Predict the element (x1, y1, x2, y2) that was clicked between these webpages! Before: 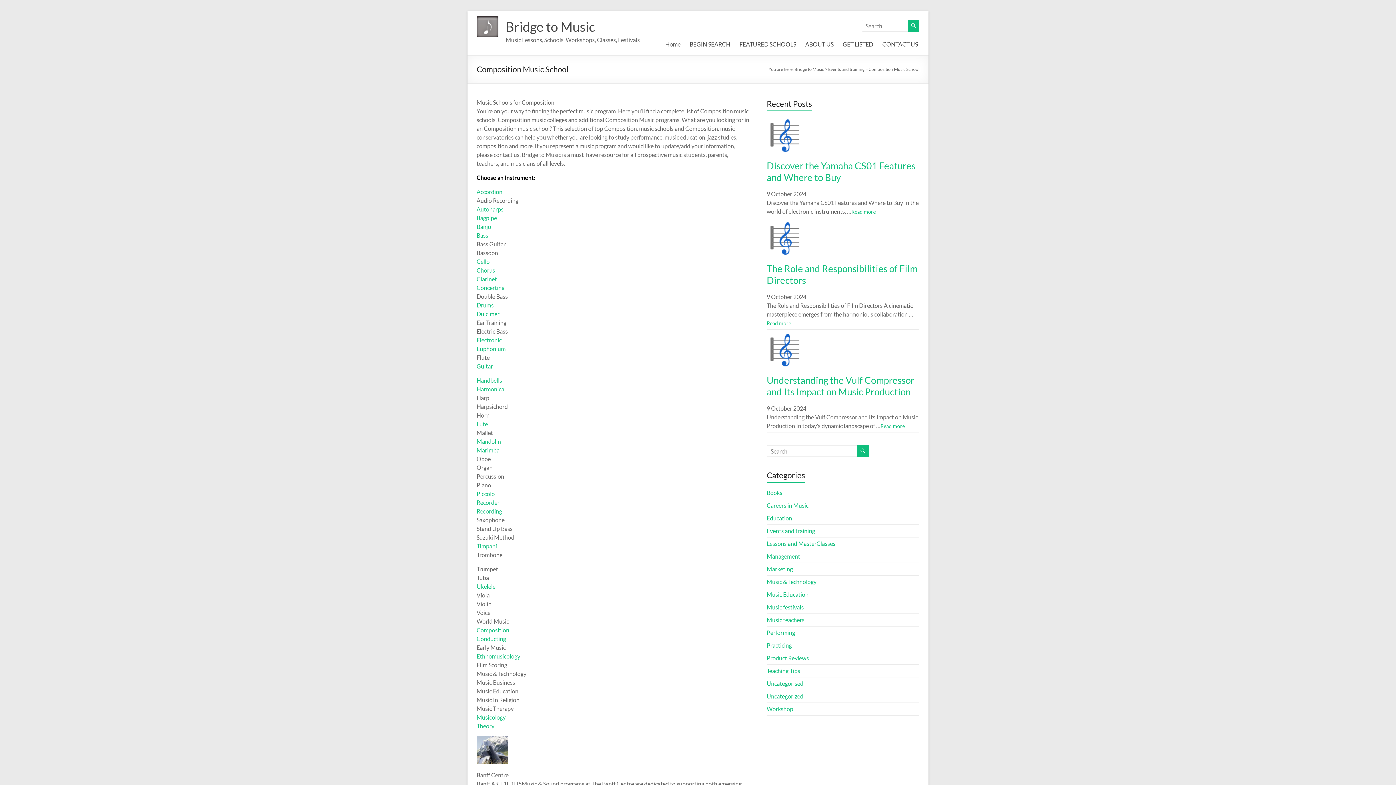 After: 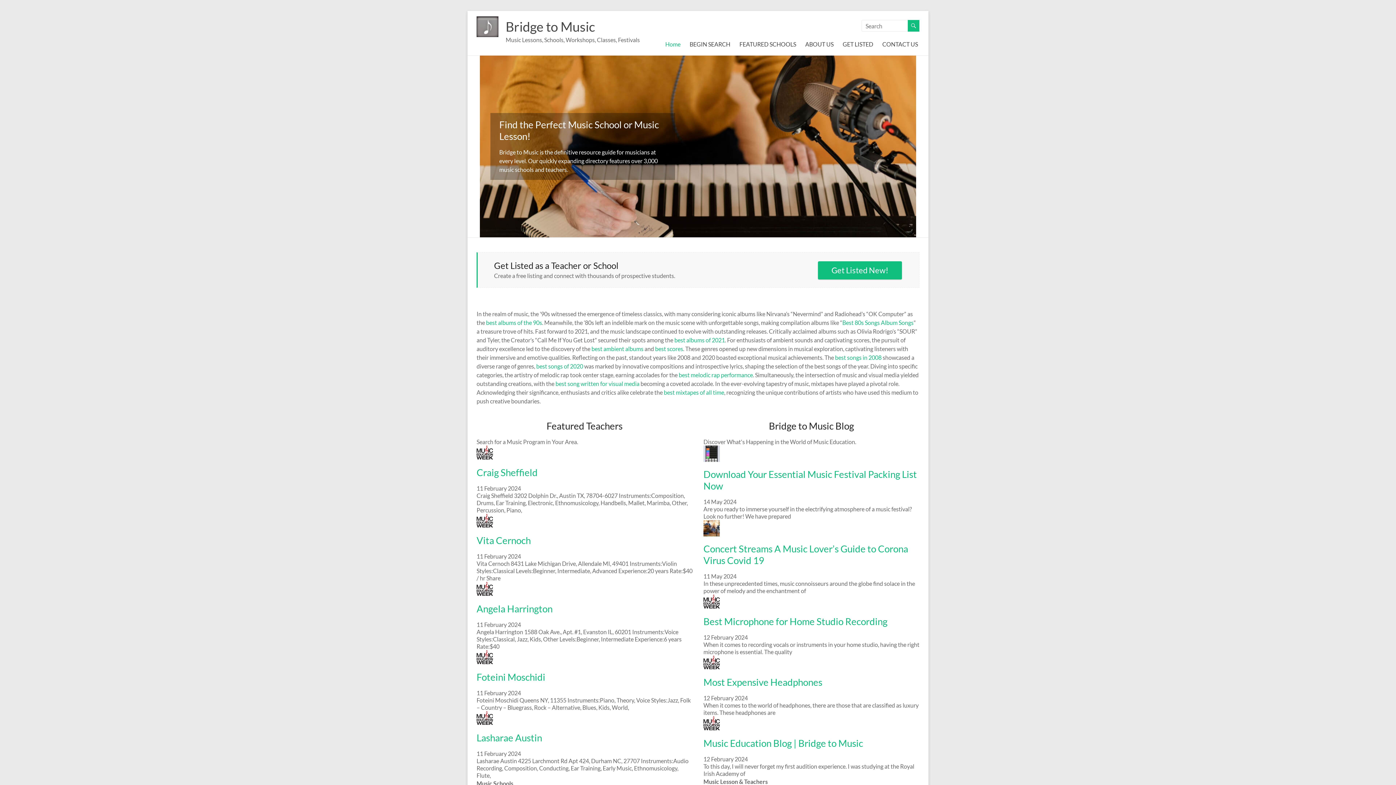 Action: bbox: (476, 362, 493, 369) label: Guitar